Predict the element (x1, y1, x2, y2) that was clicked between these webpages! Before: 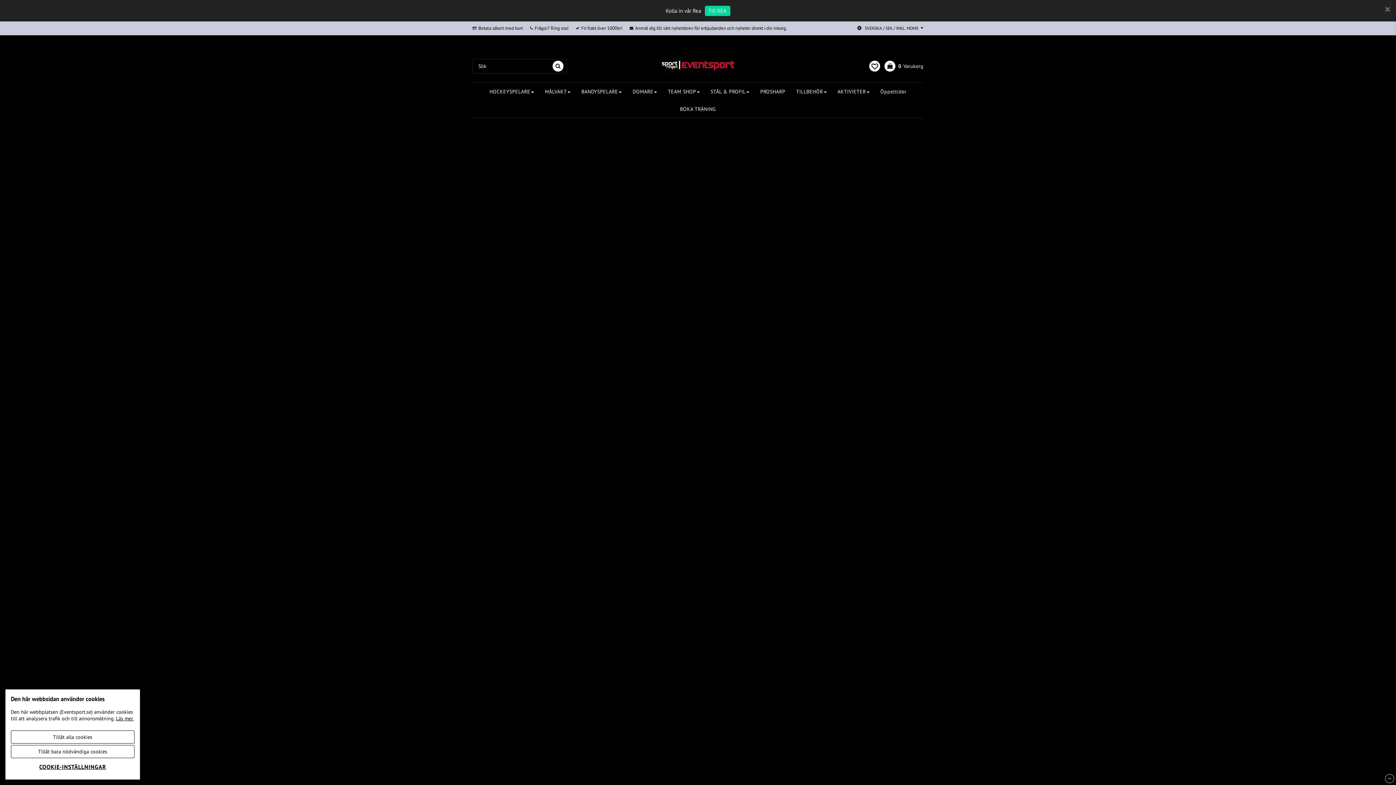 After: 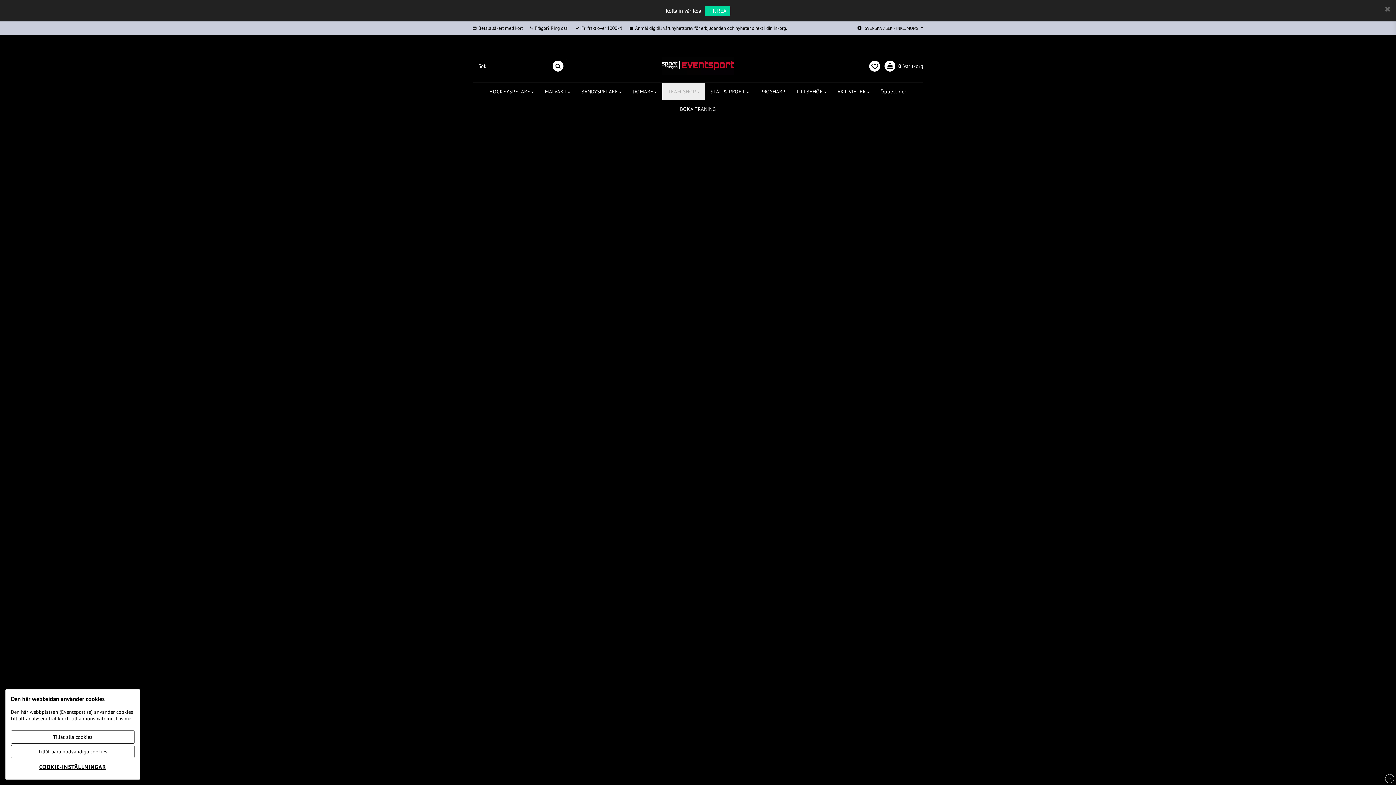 Action: label: TEAM SHOP bbox: (662, 82, 705, 100)